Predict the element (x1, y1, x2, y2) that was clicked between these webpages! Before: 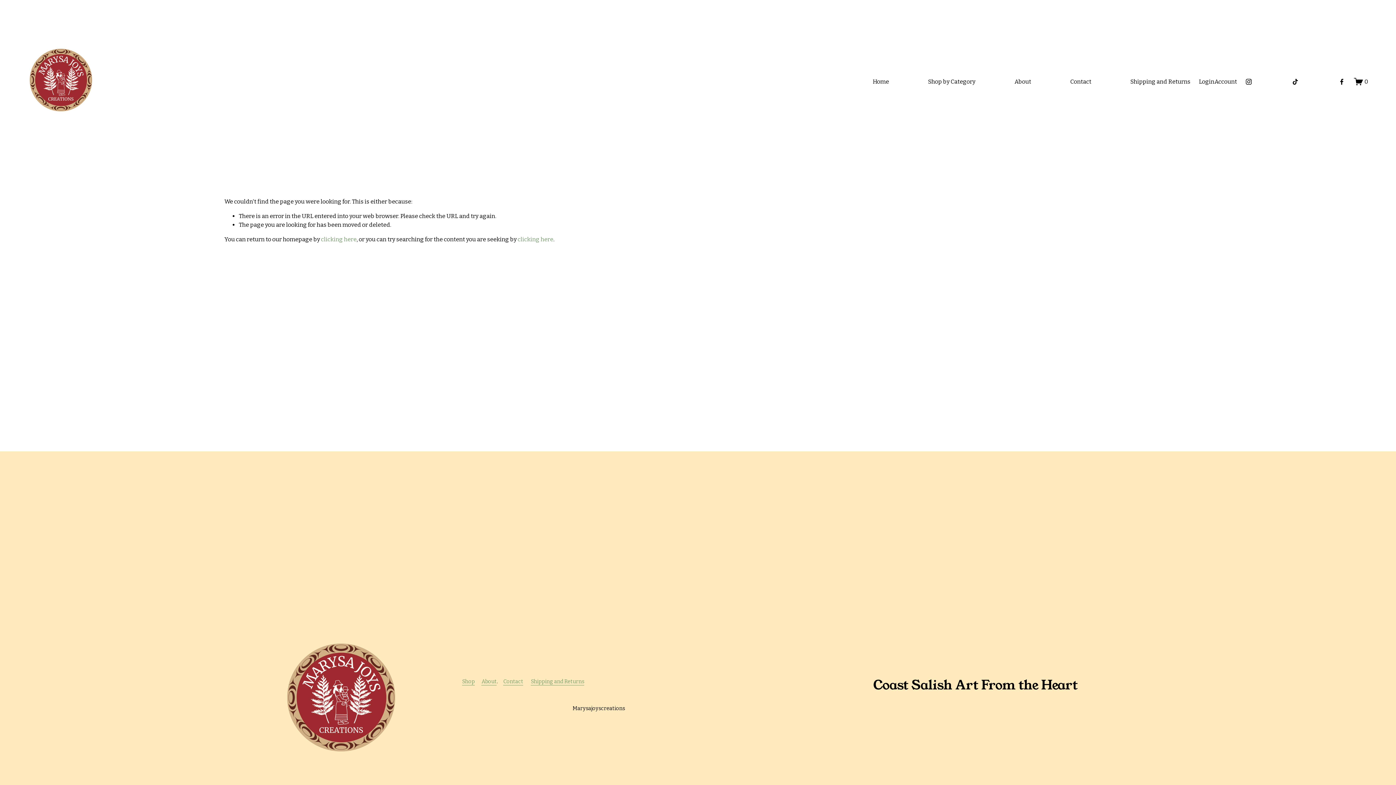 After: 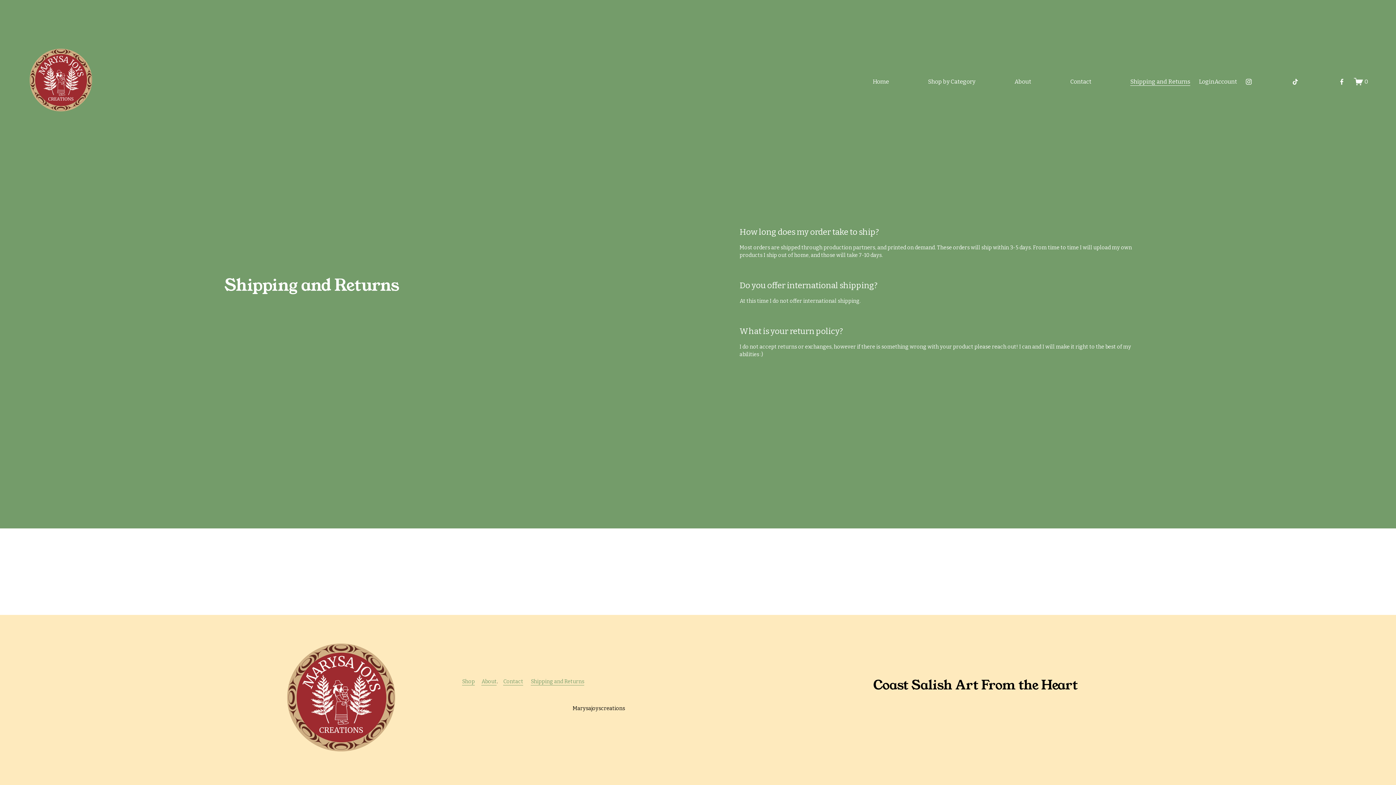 Action: label: Shipping and Returns bbox: (1130, 76, 1190, 86)